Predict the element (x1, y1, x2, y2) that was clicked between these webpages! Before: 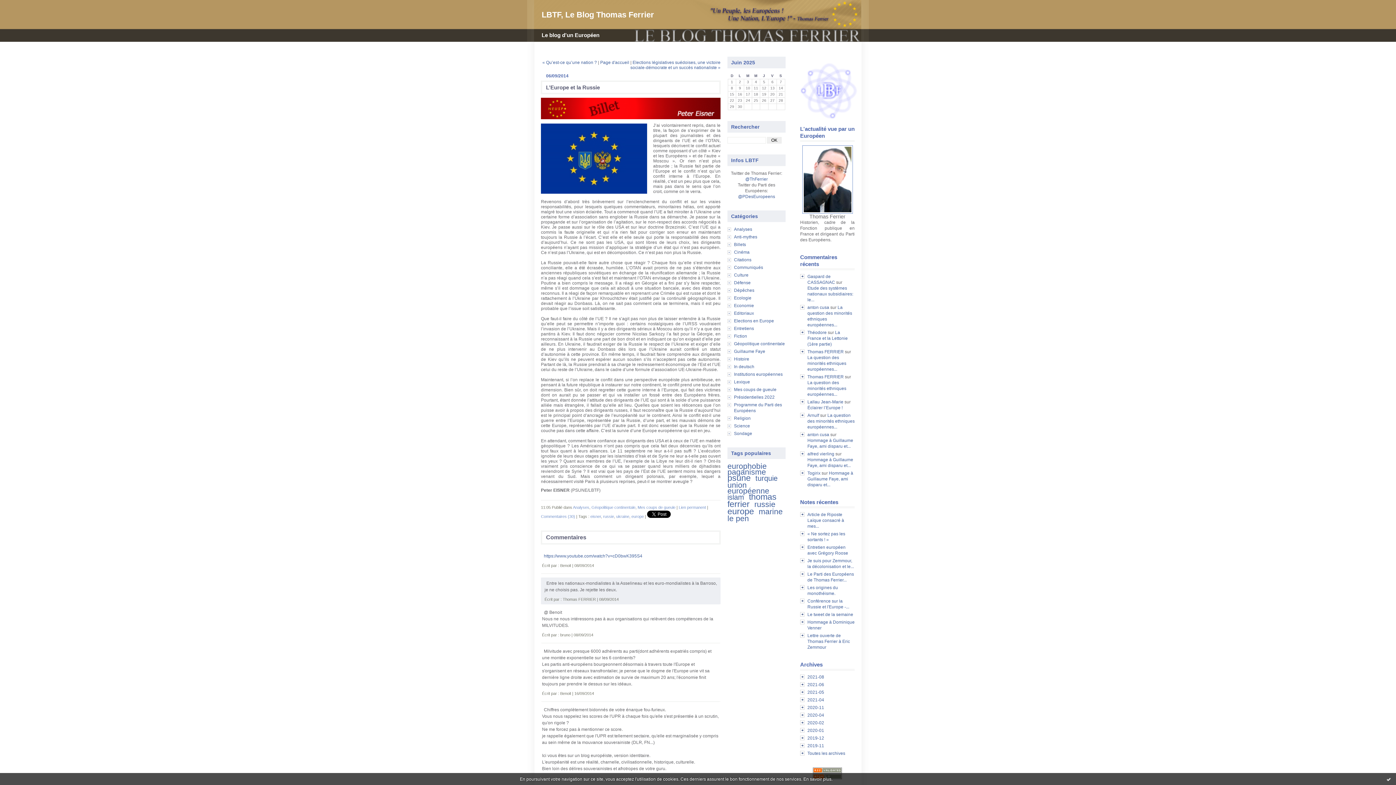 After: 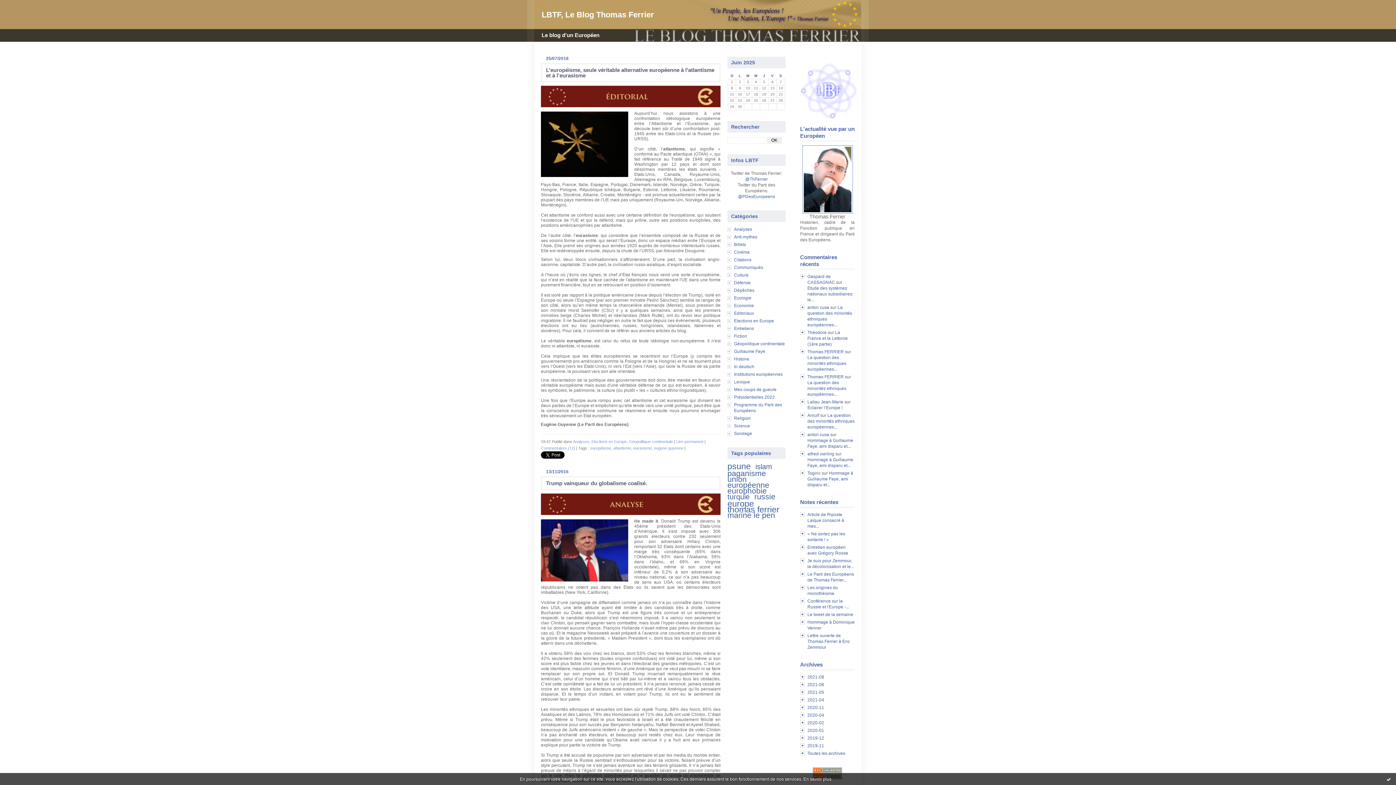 Action: label: Géopolitique continentale bbox: (734, 341, 785, 346)